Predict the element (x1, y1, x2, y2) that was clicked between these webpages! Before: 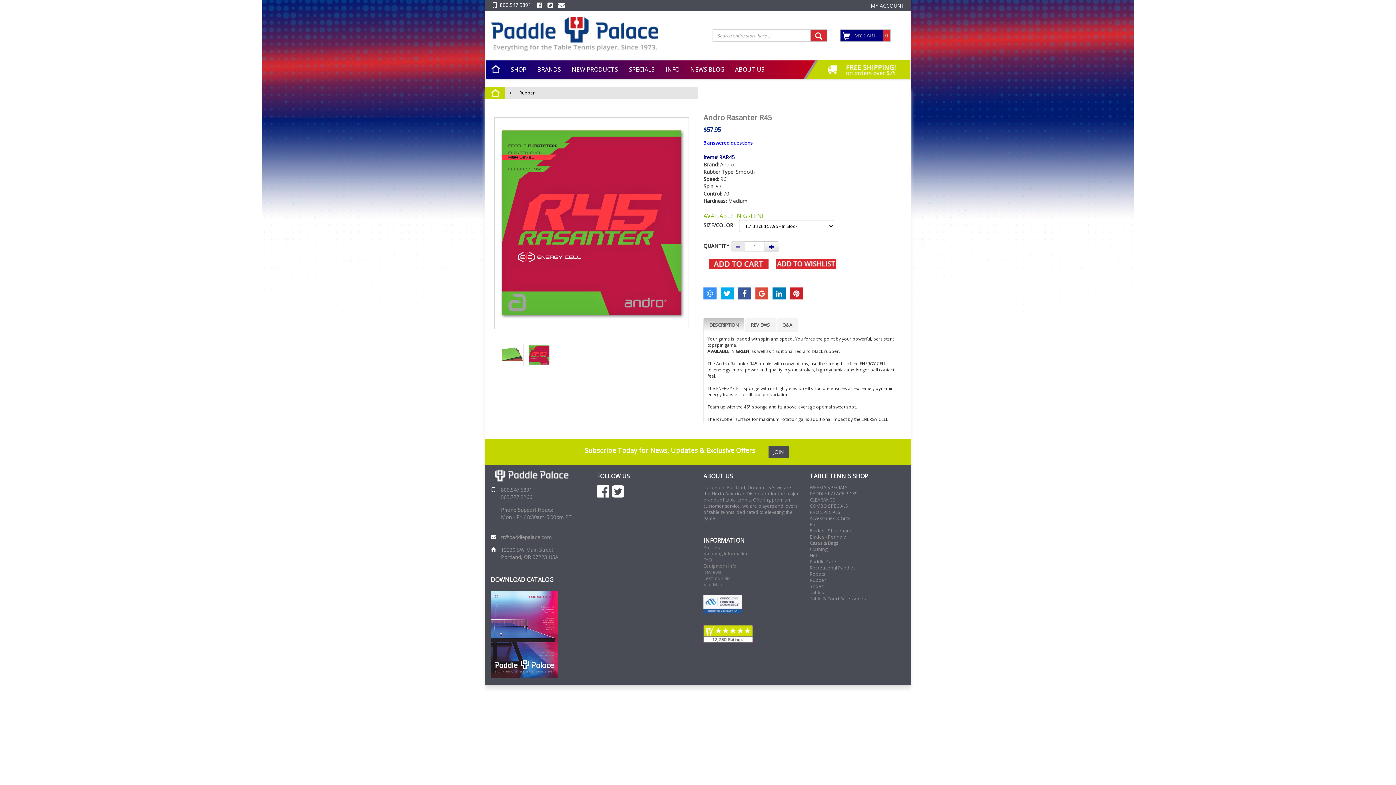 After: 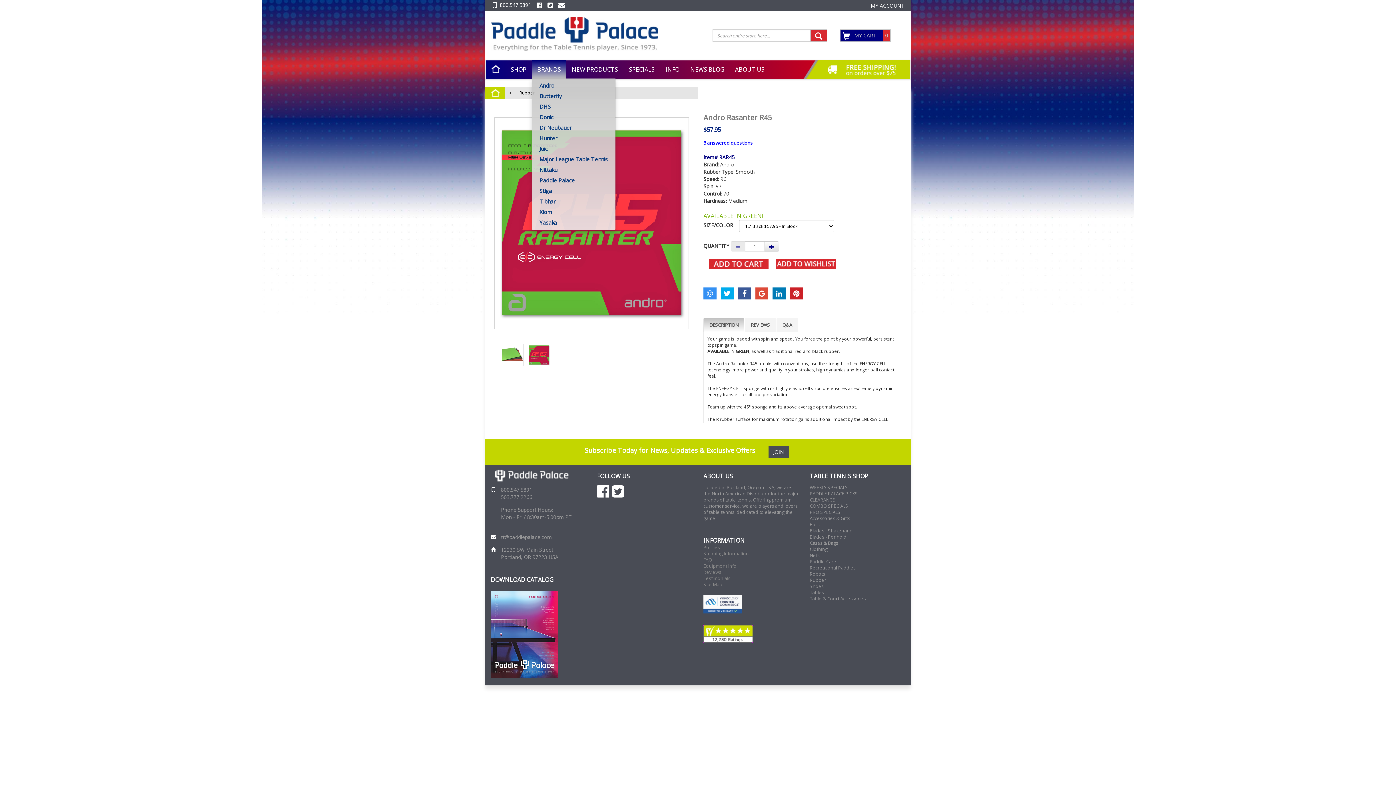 Action: label: BRANDS bbox: (532, 60, 566, 78)